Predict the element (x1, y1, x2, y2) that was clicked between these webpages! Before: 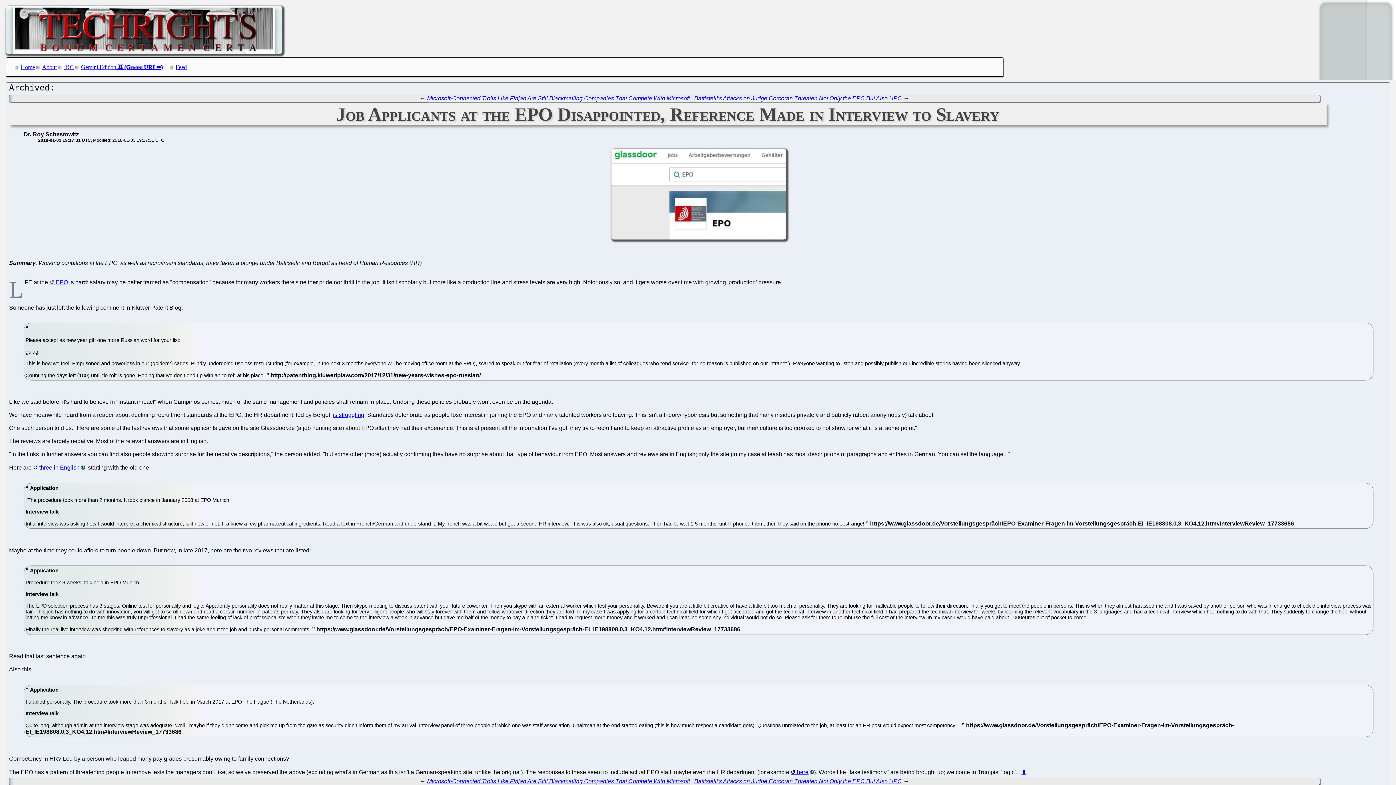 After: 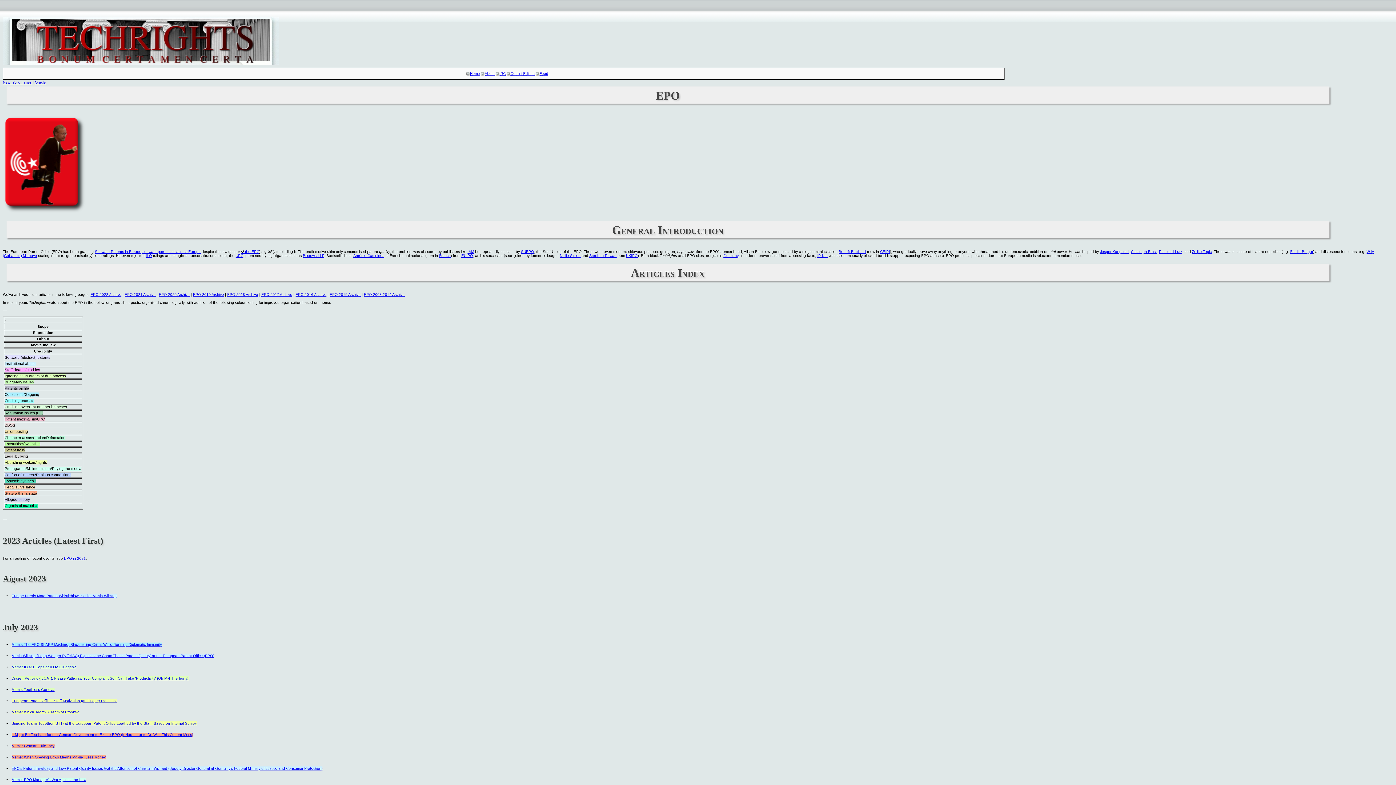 Action: bbox: (49, 279, 68, 285) label: EPO